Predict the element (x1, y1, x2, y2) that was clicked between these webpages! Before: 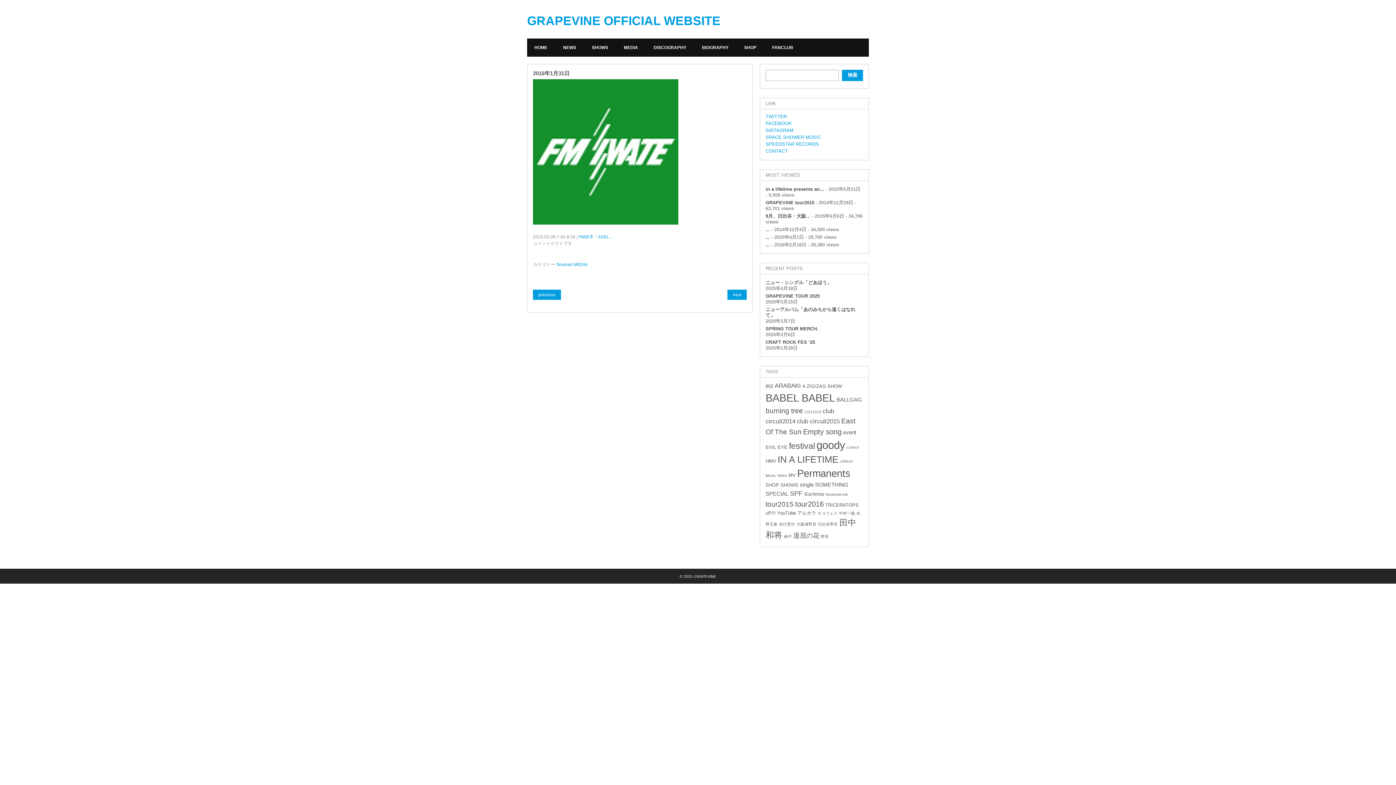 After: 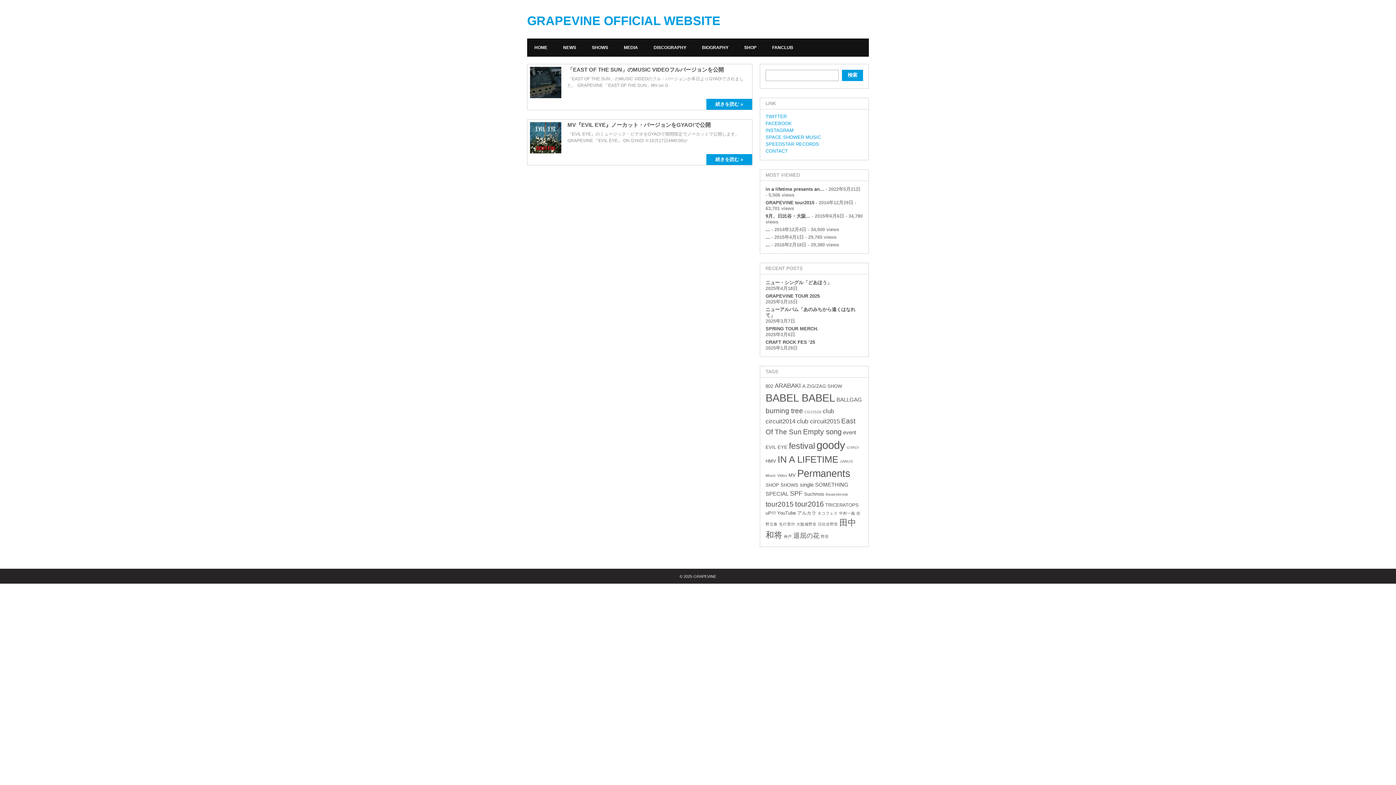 Action: bbox: (846, 445, 859, 449) label: GYAO! (2個の項目)